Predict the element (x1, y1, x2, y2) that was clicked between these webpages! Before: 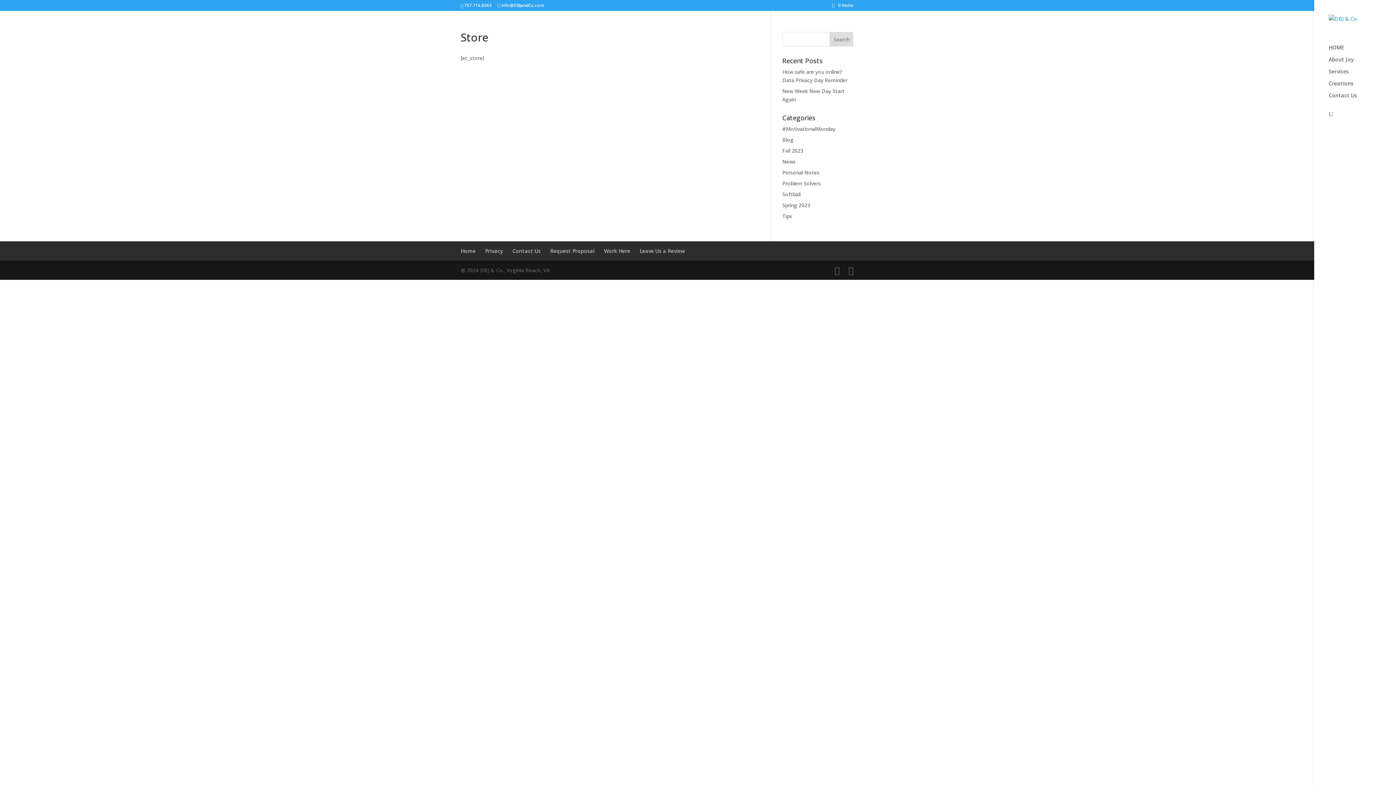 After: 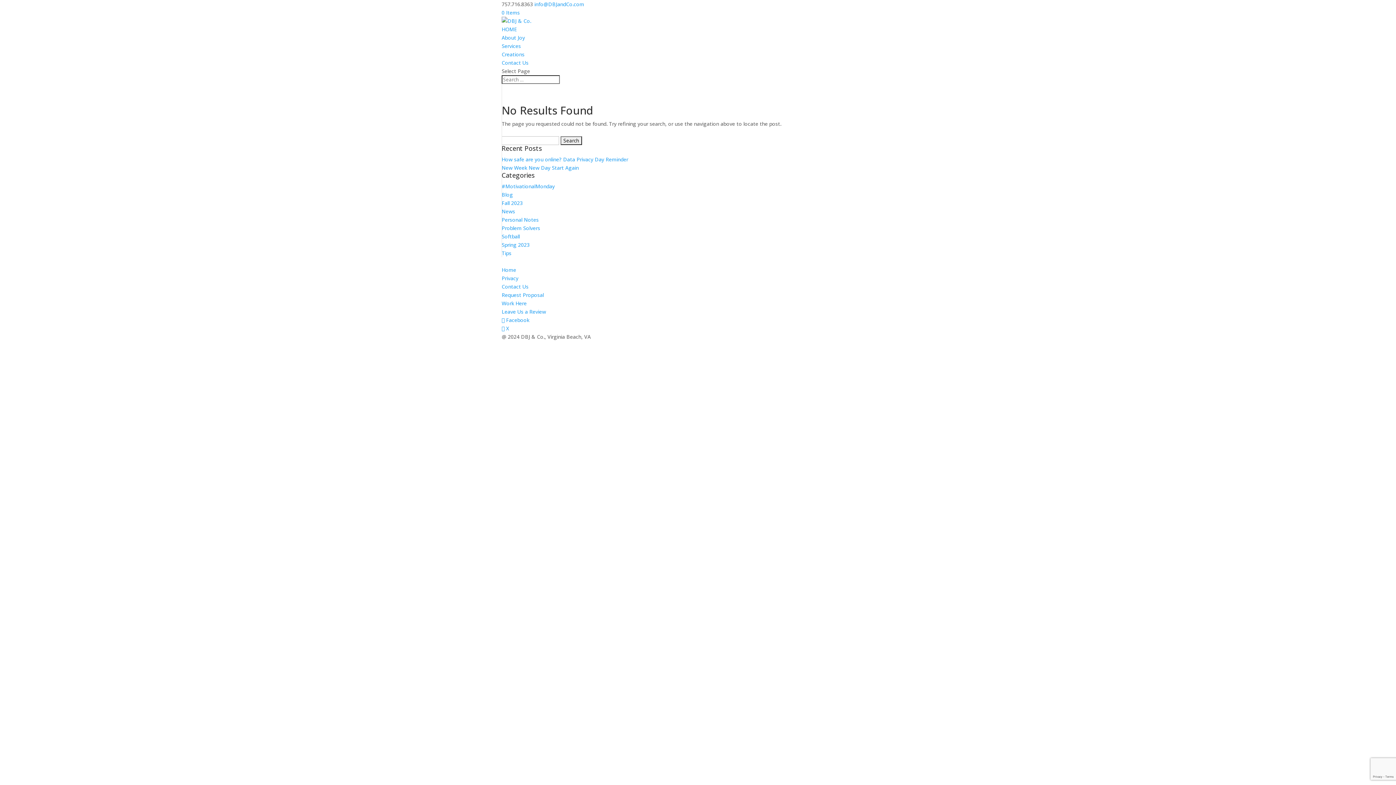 Action: bbox: (782, 169, 819, 176) label: Personal Notes